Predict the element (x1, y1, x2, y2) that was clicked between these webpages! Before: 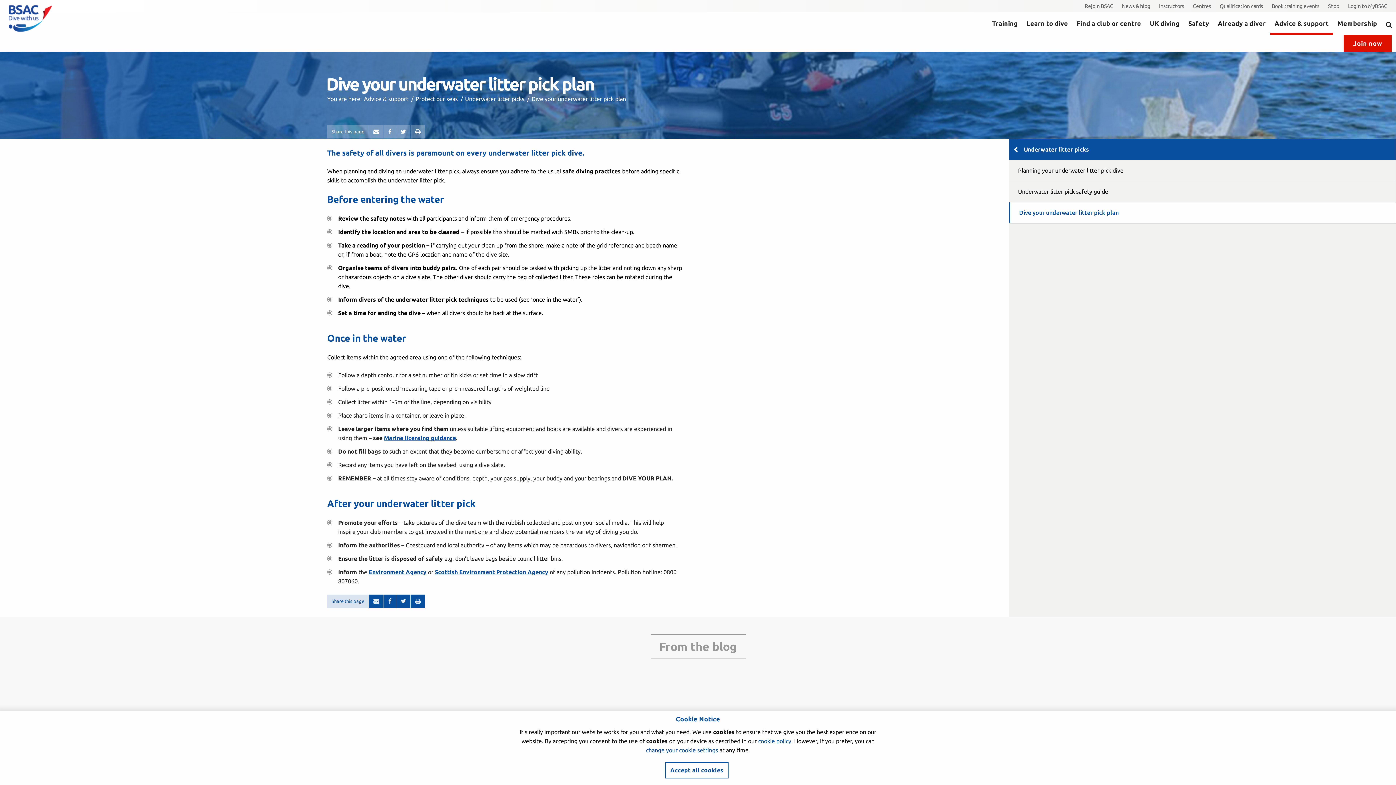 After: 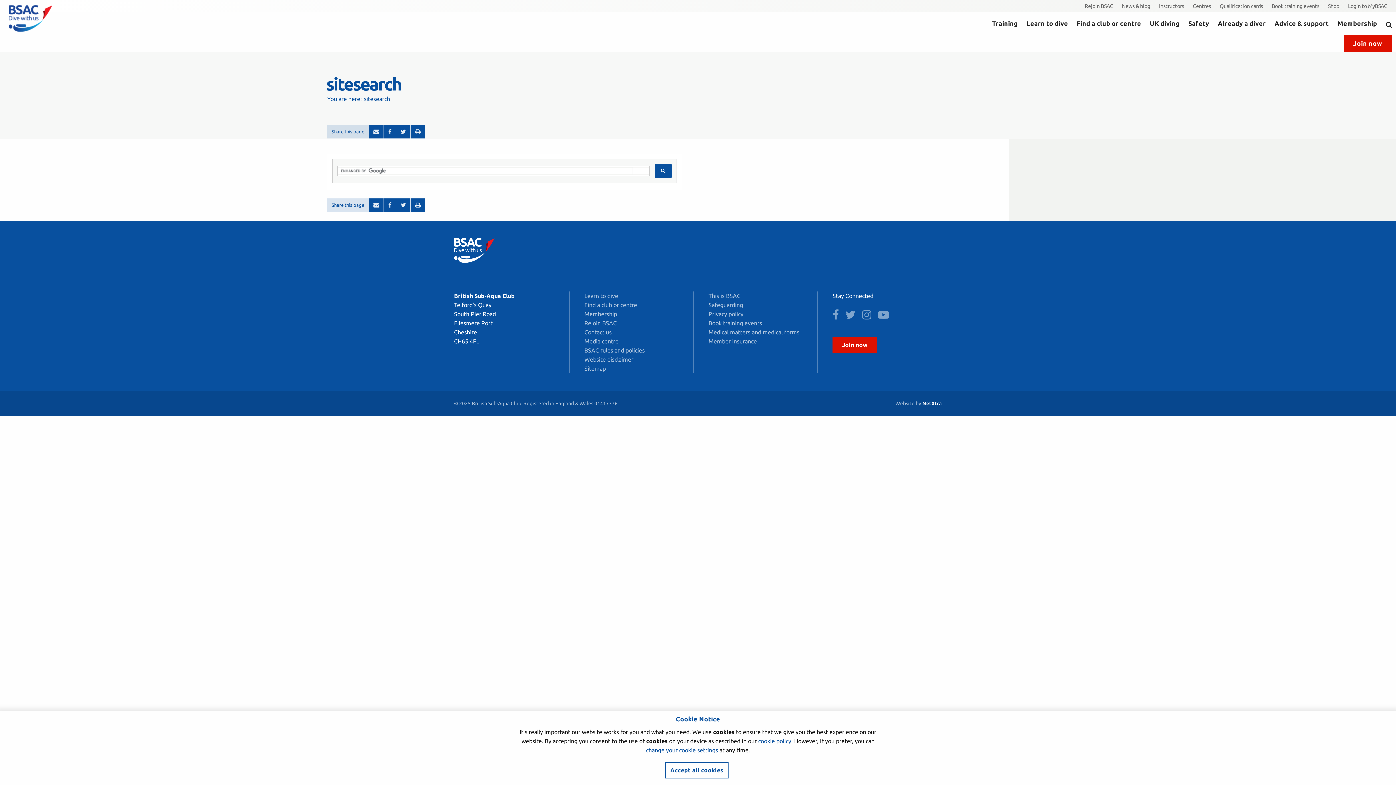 Action: bbox: (1381, 13, 1396, 33) label: Search